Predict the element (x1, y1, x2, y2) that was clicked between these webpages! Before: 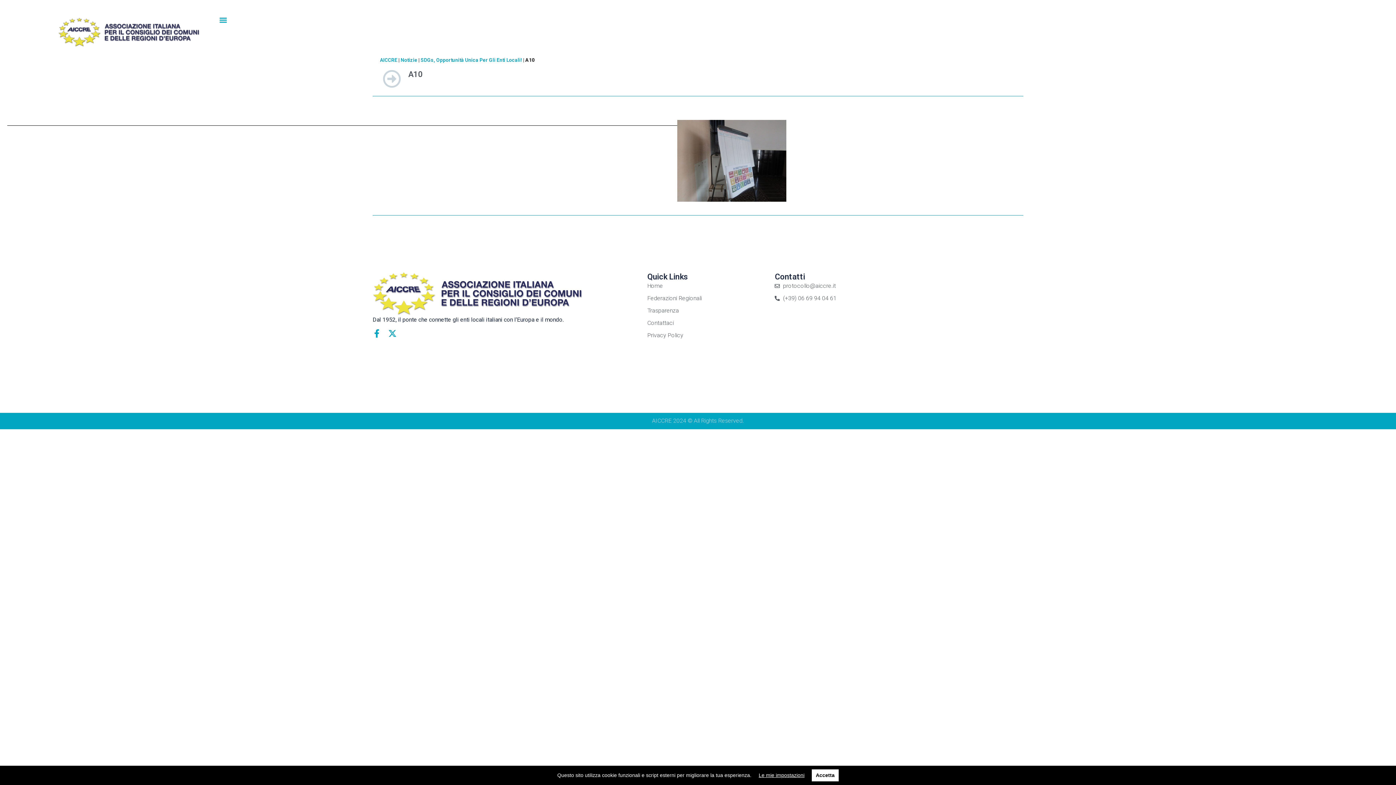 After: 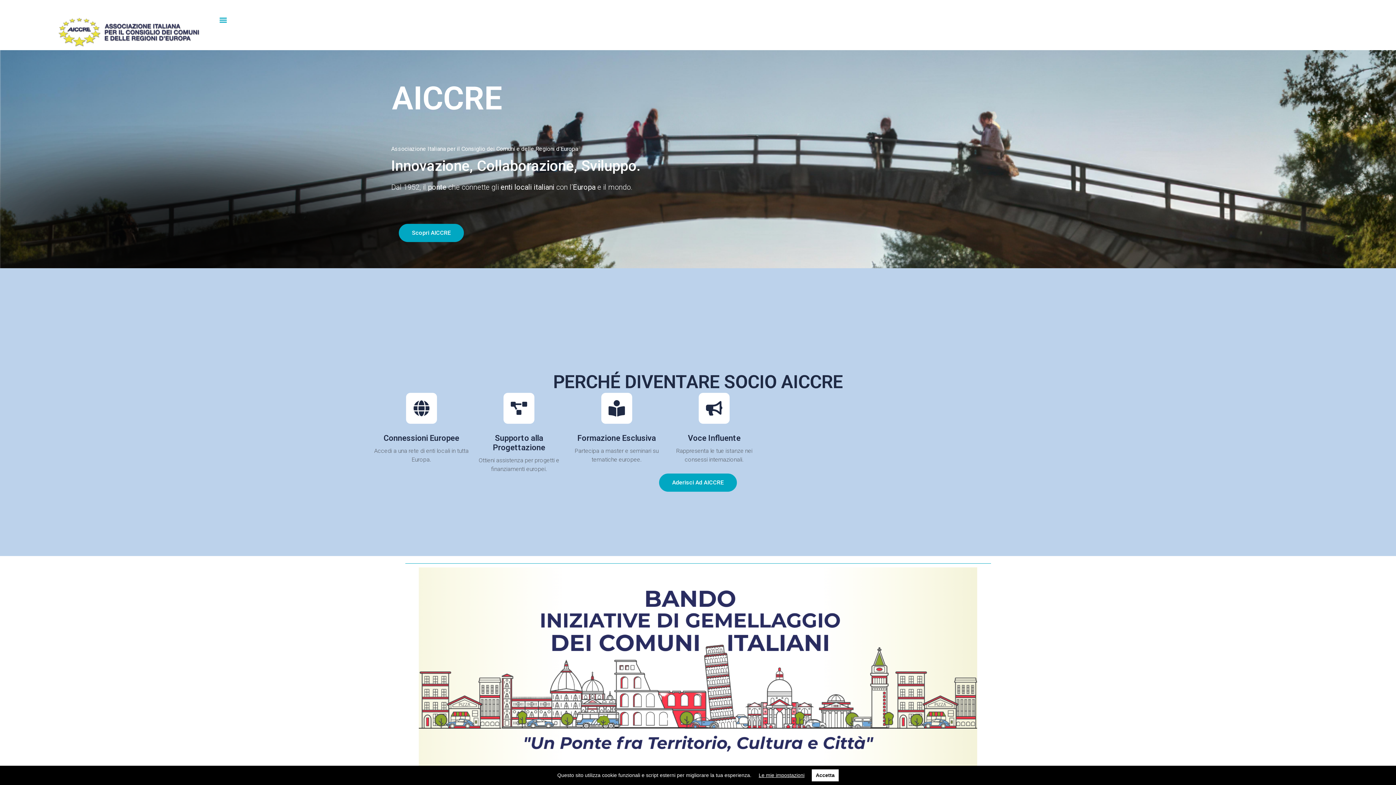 Action: bbox: (55, 13, 201, 50)